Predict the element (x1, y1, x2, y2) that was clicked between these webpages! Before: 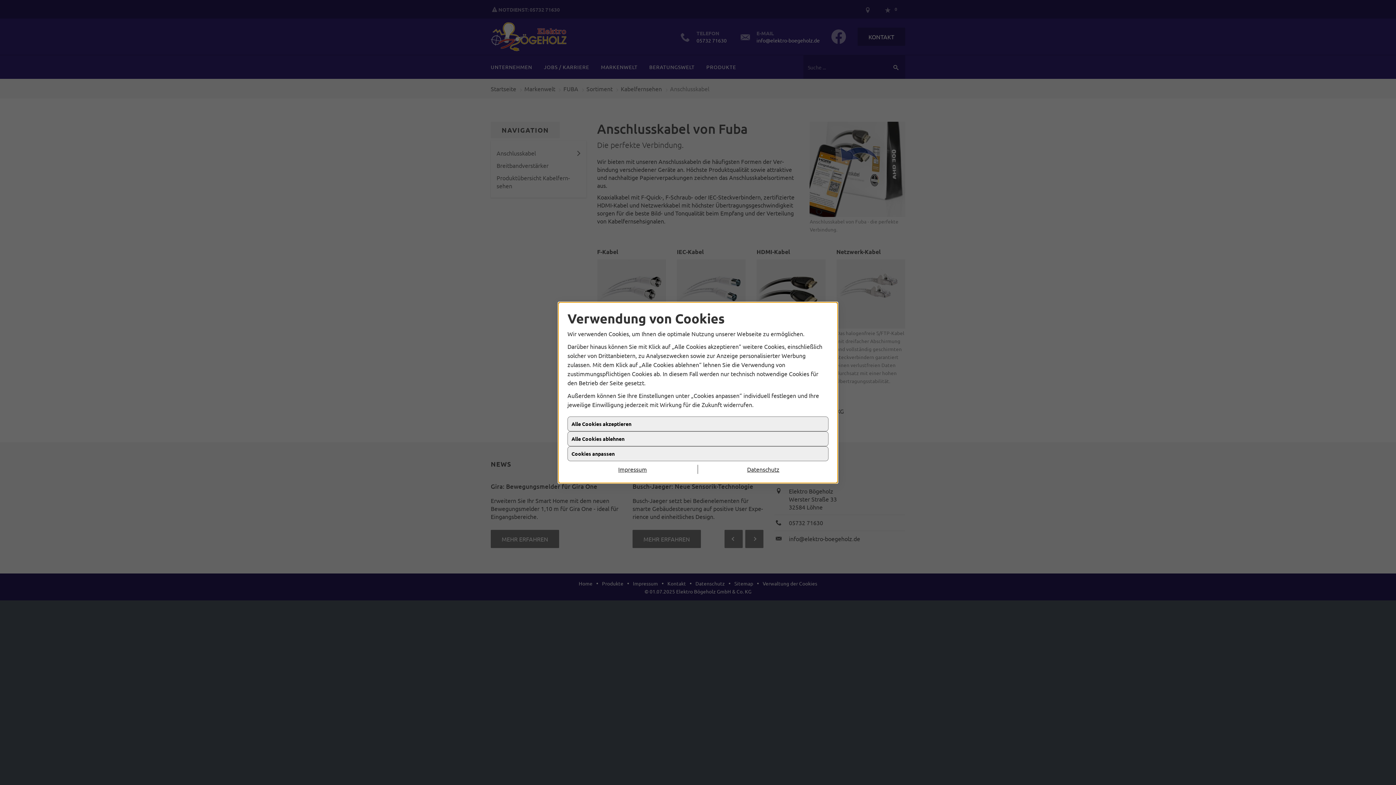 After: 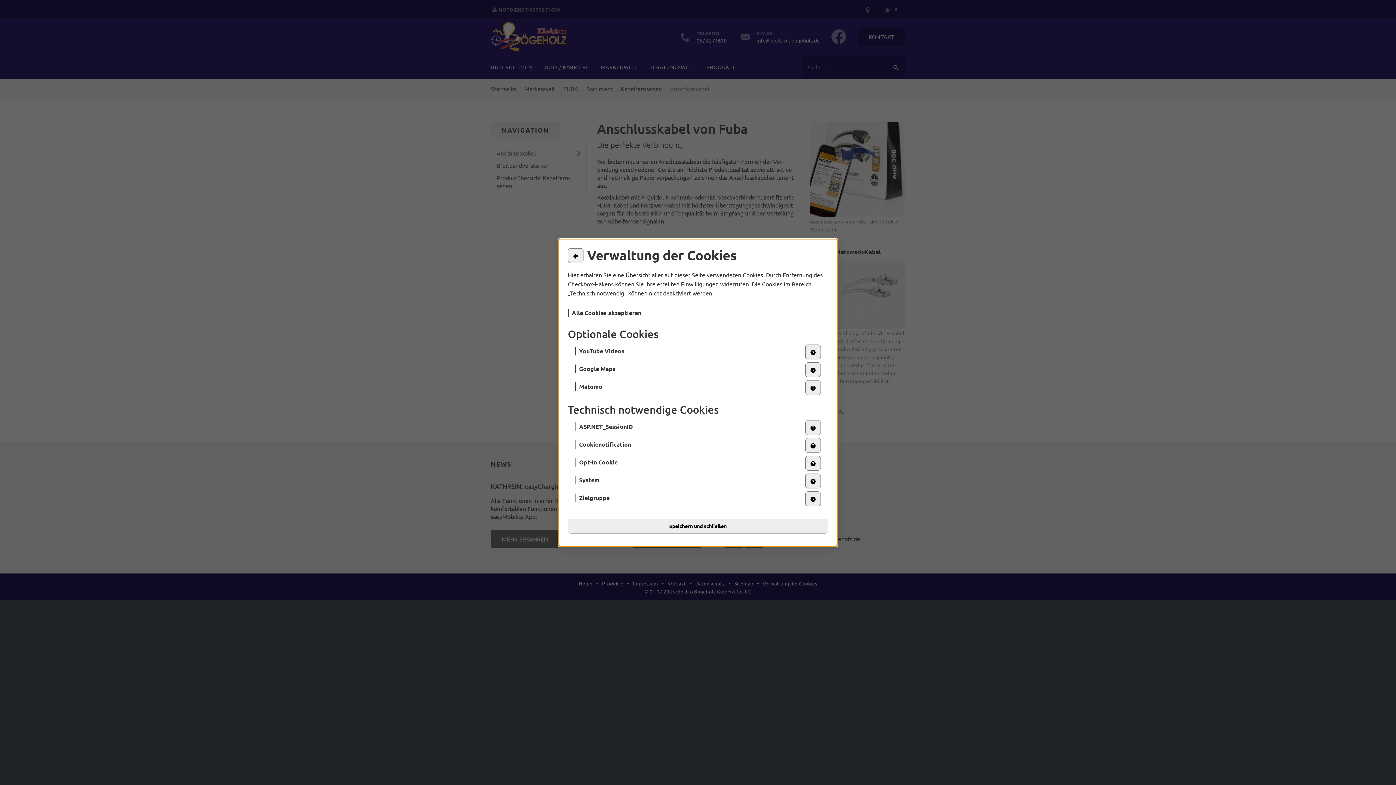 Action: bbox: (567, 452, 828, 467) label: Cookies anpassen